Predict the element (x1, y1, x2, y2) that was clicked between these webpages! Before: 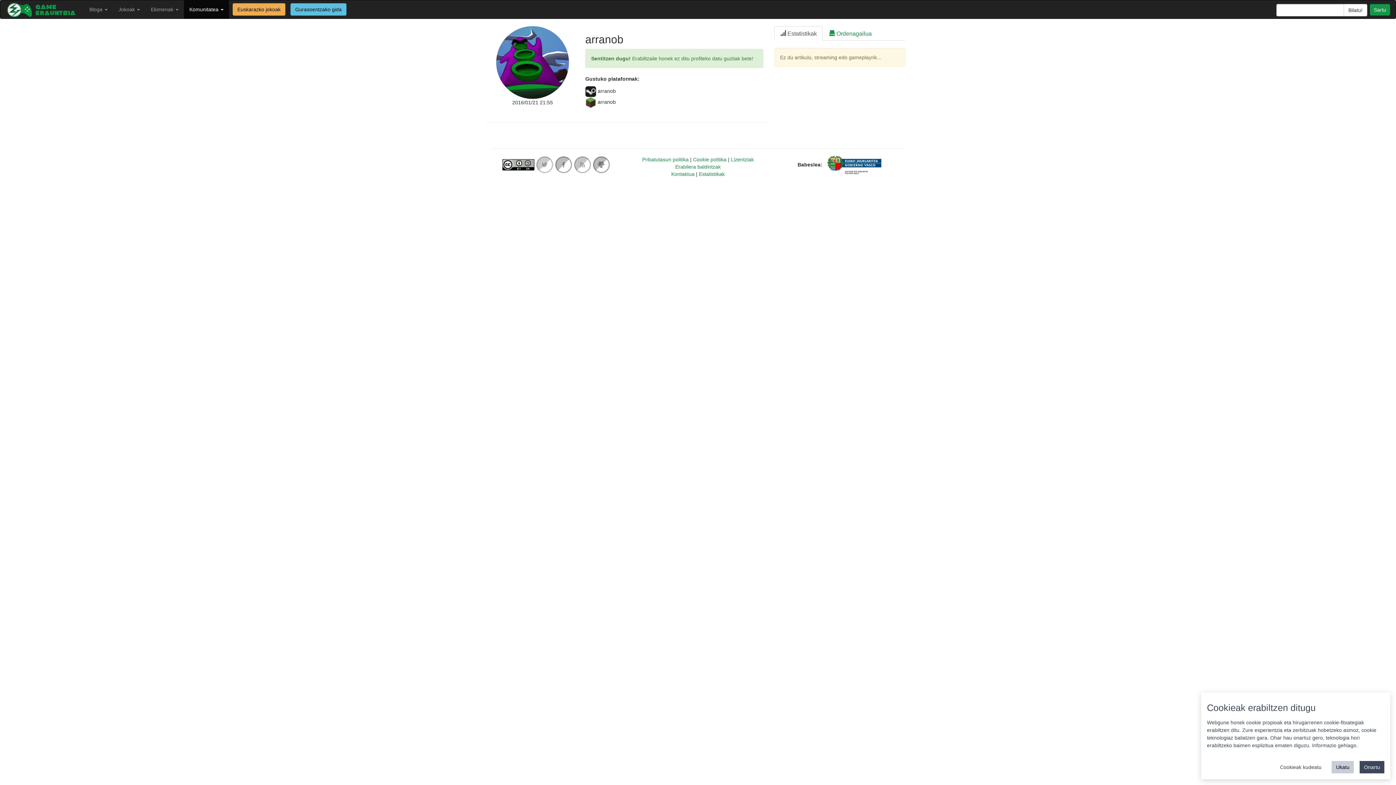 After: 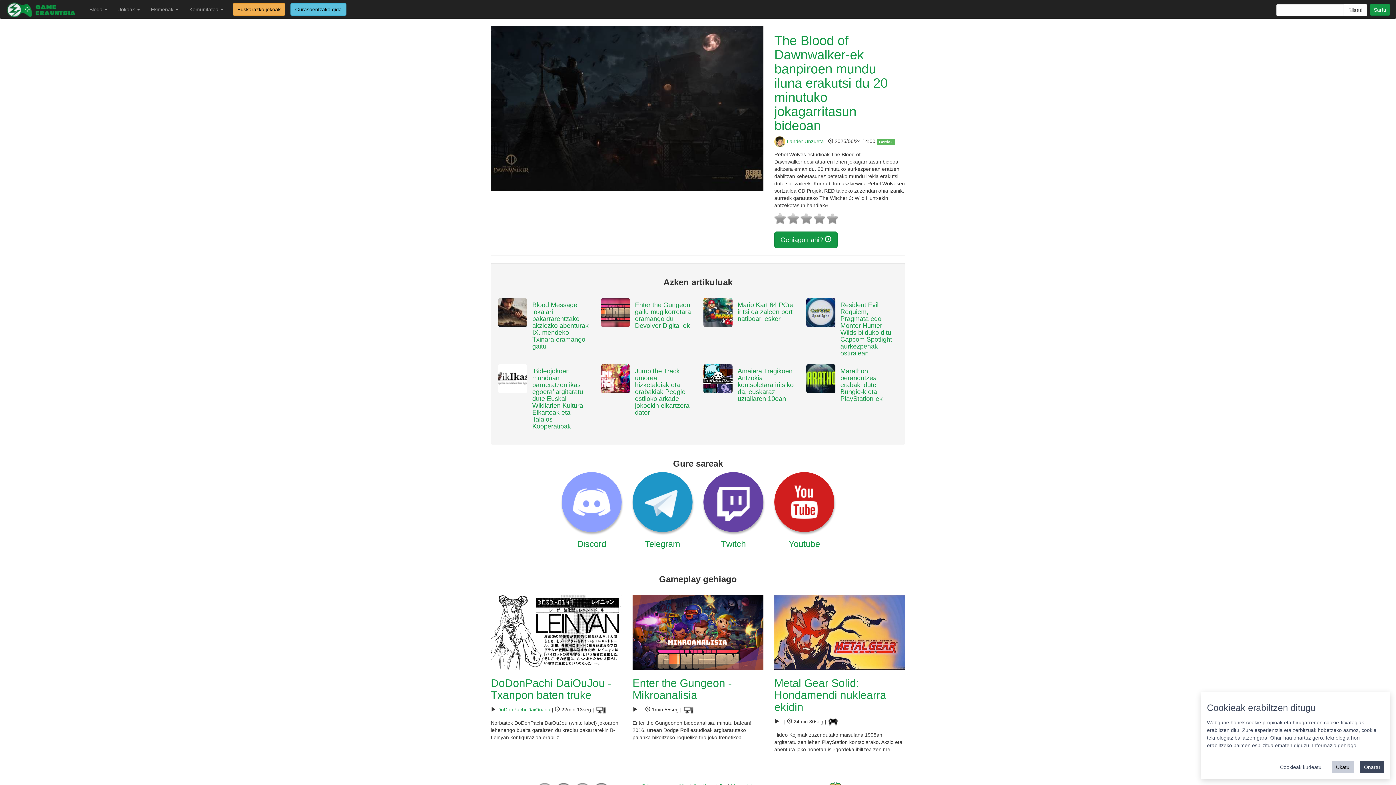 Action: bbox: (0, 0, 84, 18)